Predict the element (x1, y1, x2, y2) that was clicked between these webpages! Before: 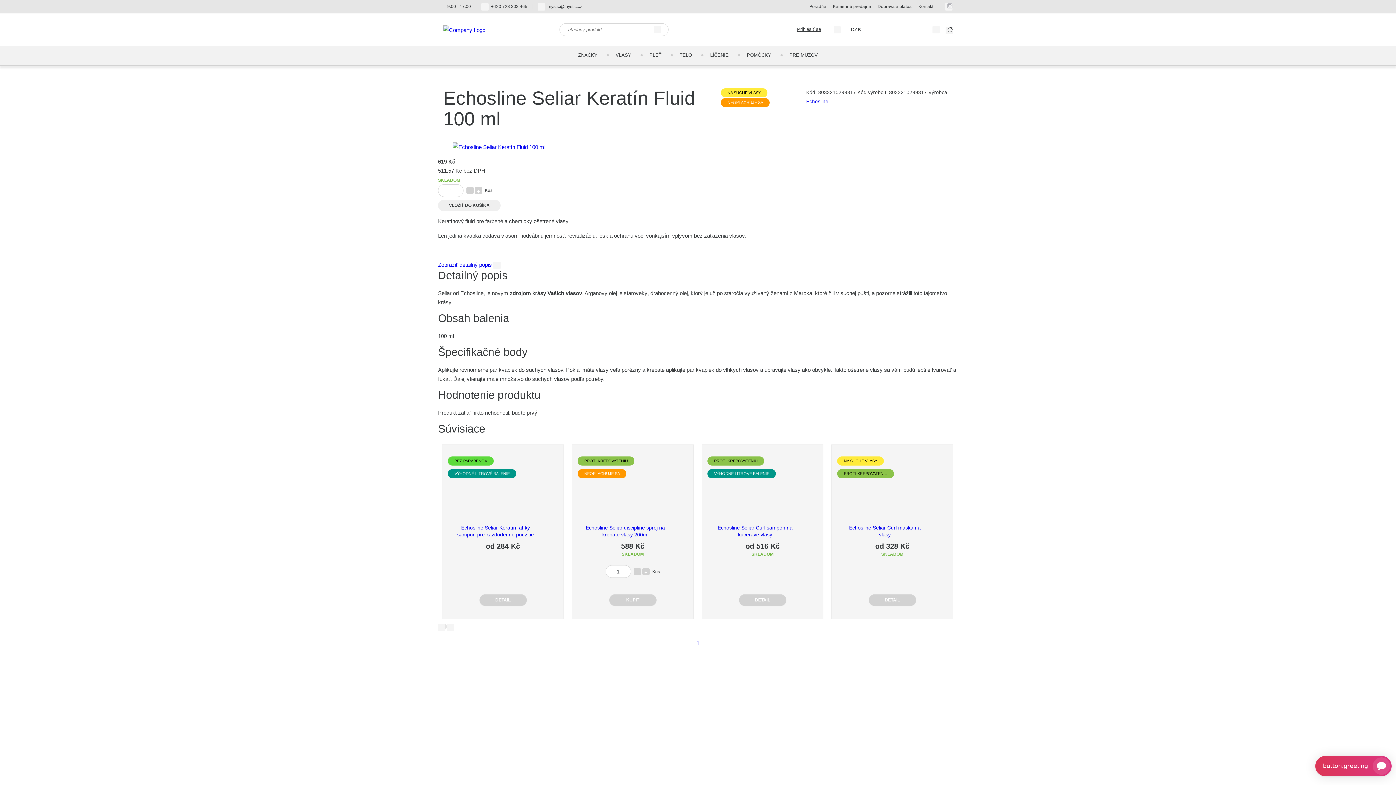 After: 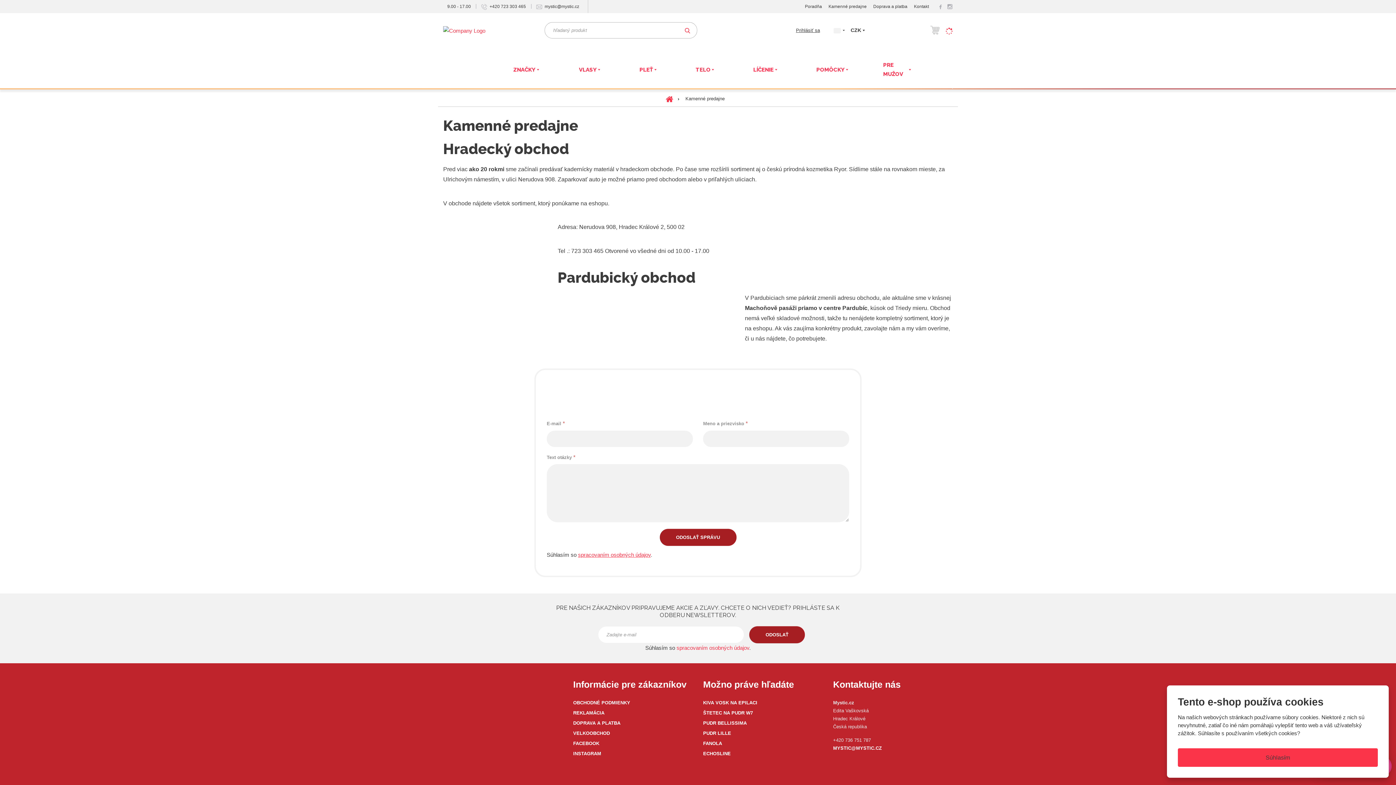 Action: label: Kamenné predajne bbox: (833, 2, 871, 10)